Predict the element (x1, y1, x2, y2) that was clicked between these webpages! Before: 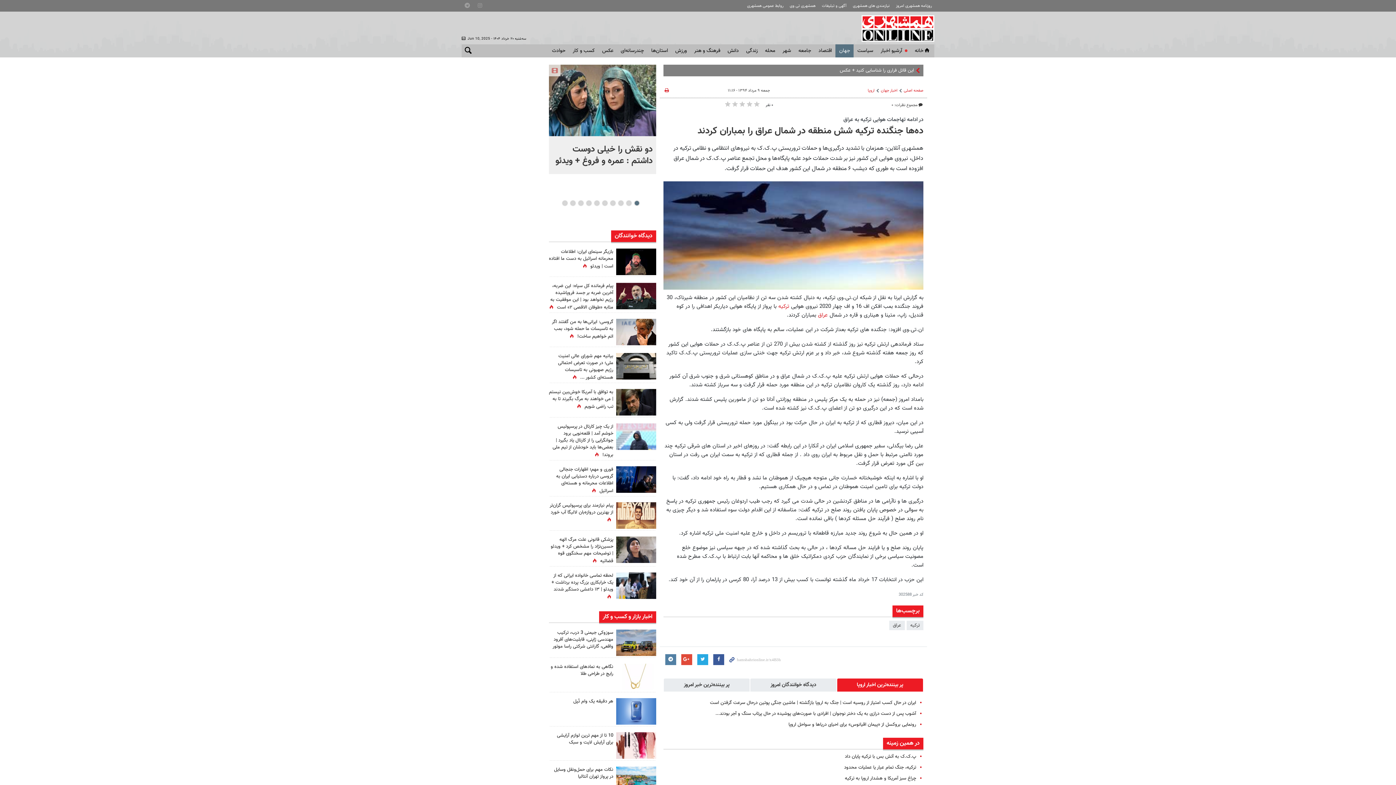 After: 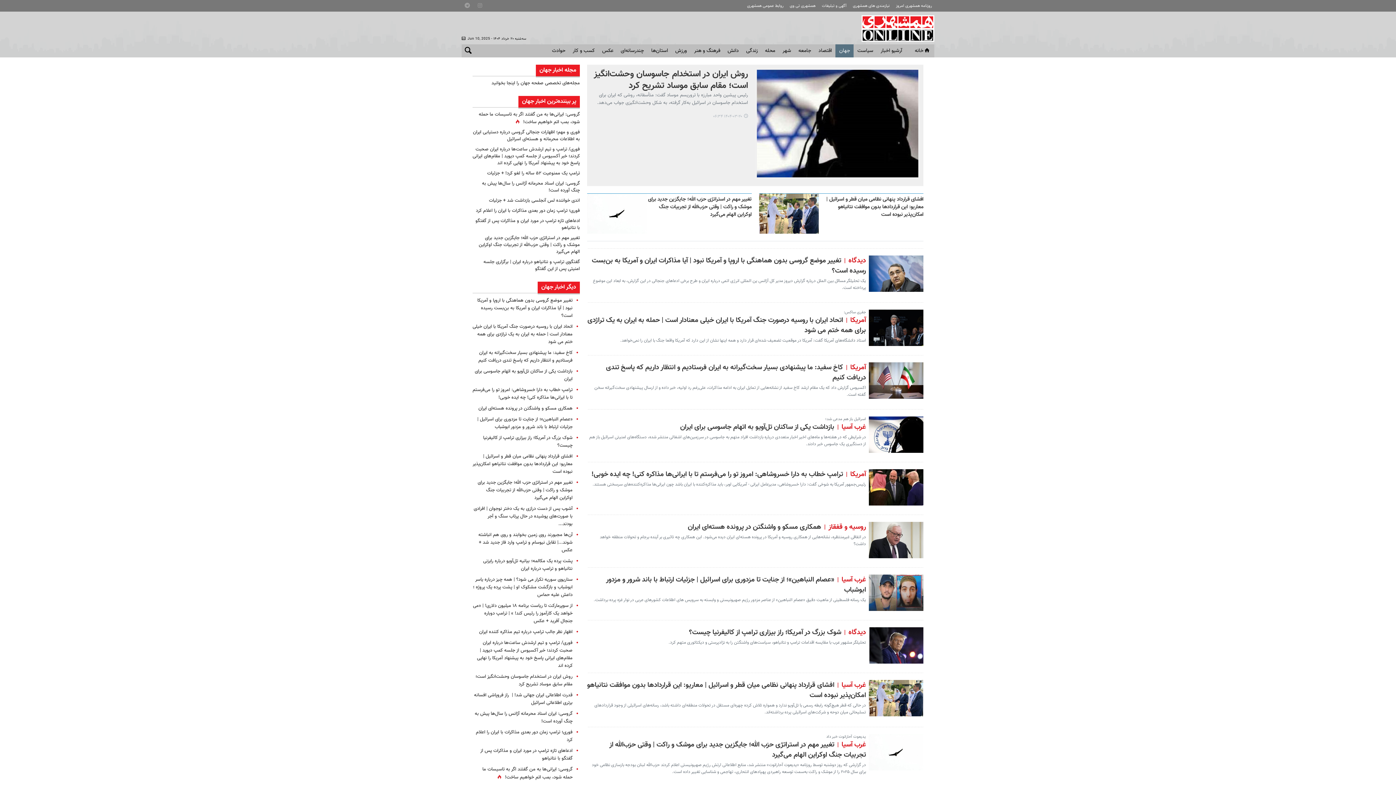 Action: bbox: (835, 44, 853, 57) label: جهان